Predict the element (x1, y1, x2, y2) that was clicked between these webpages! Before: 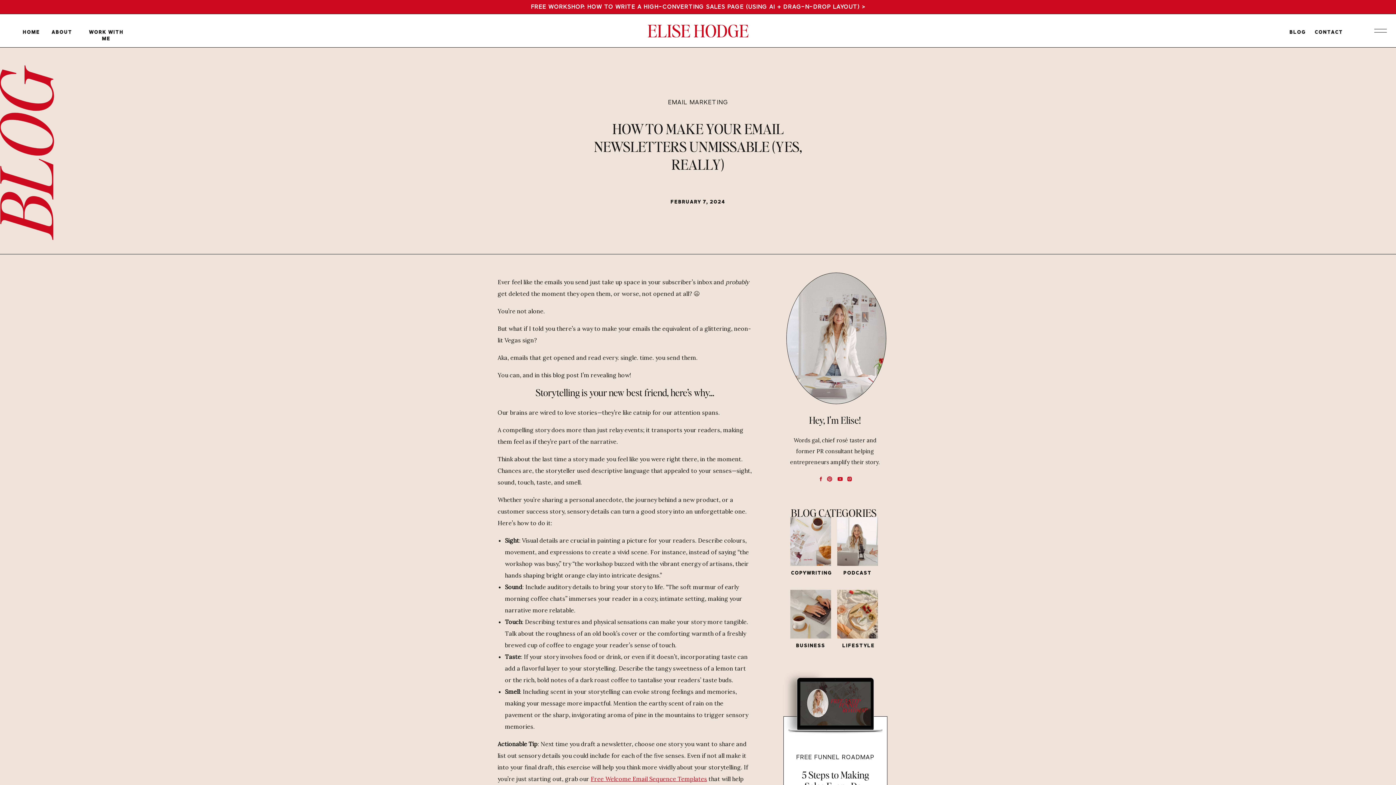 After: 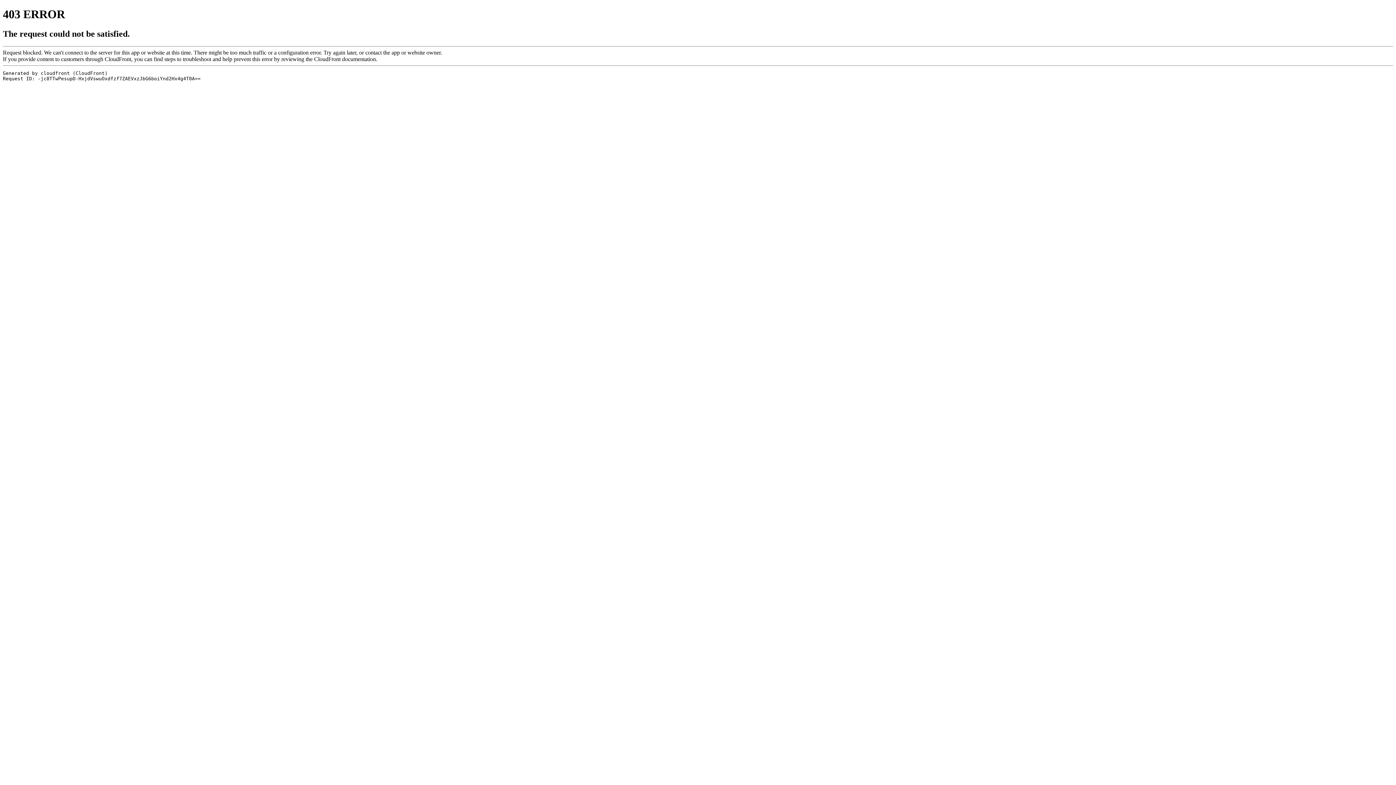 Action: bbox: (84, 28, 128, 37) label: WORK WITH ME
